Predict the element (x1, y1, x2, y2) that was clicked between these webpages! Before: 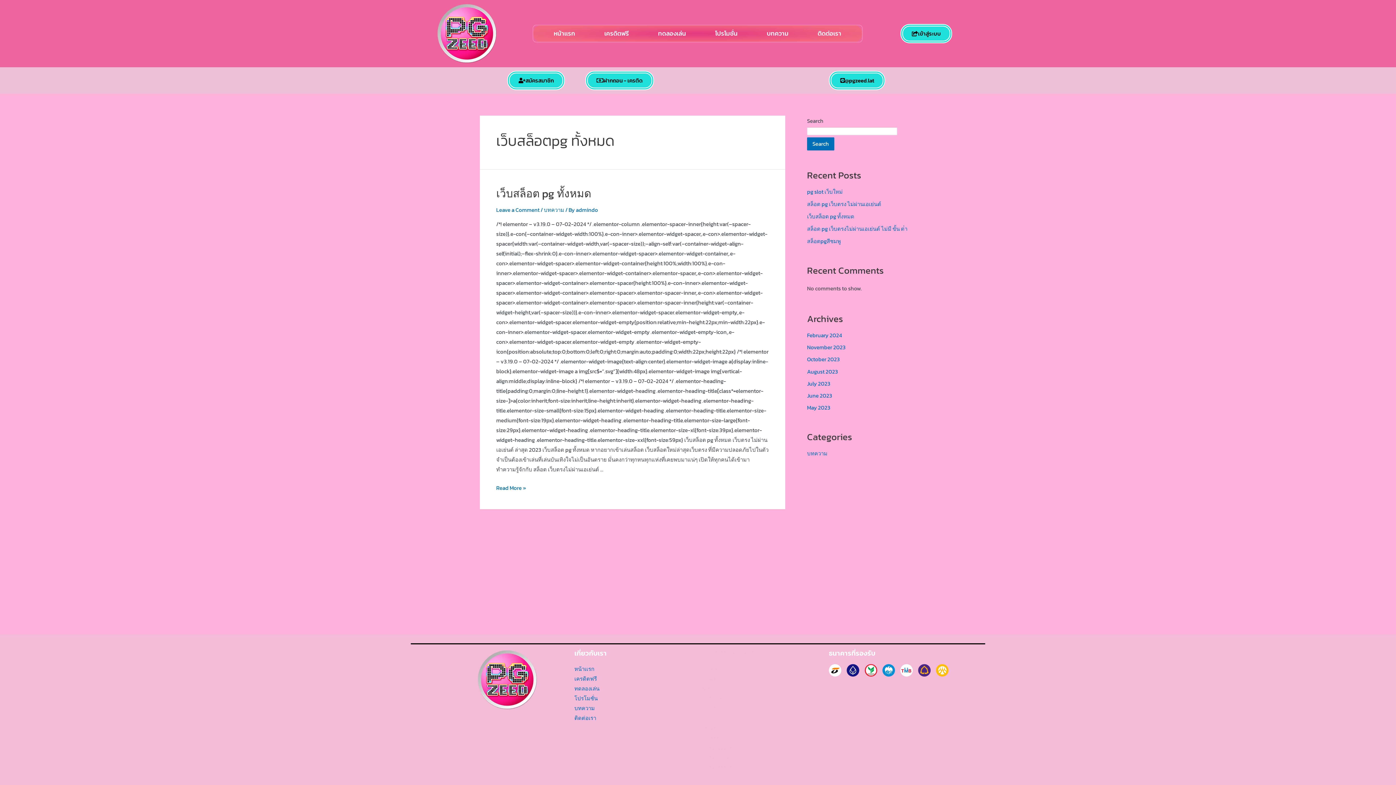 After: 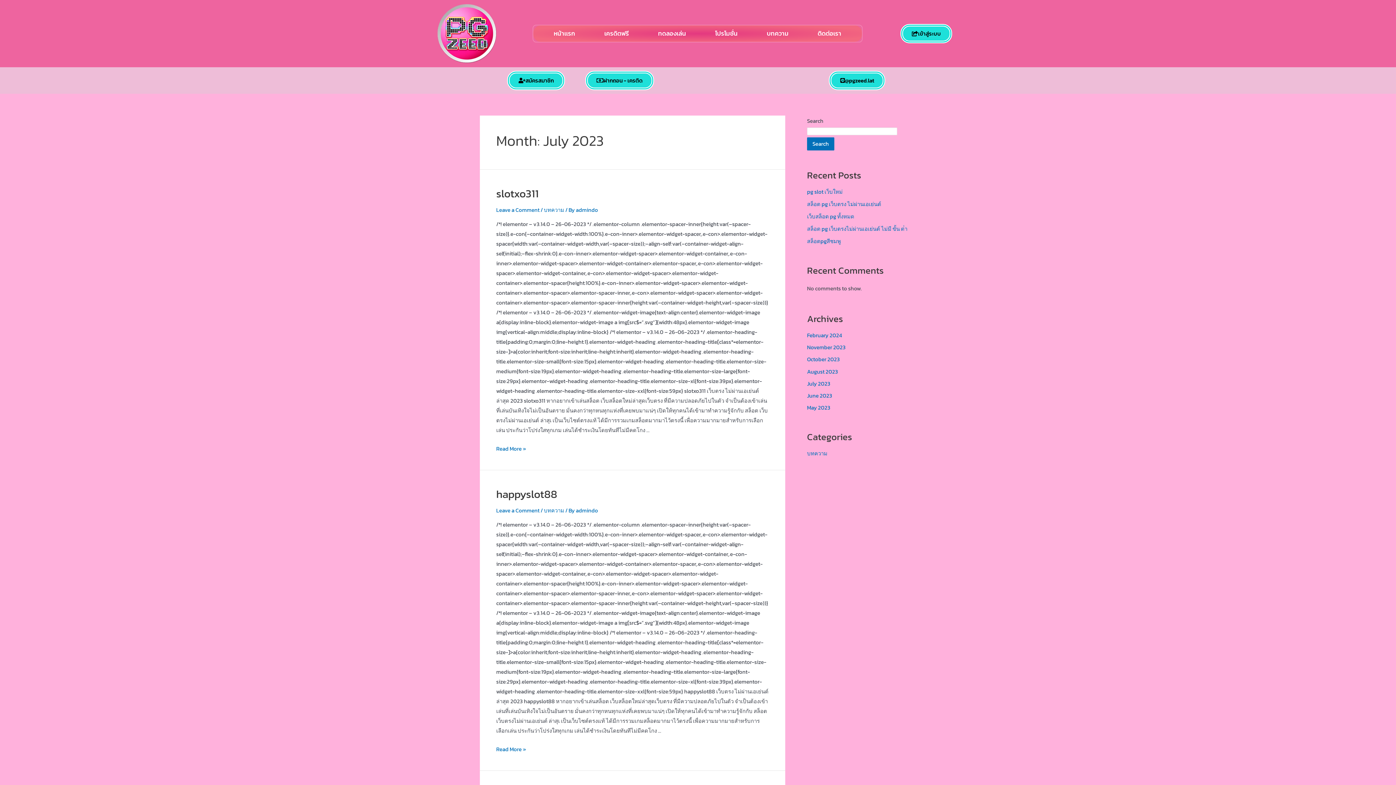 Action: label: July 2023 bbox: (807, 379, 830, 387)